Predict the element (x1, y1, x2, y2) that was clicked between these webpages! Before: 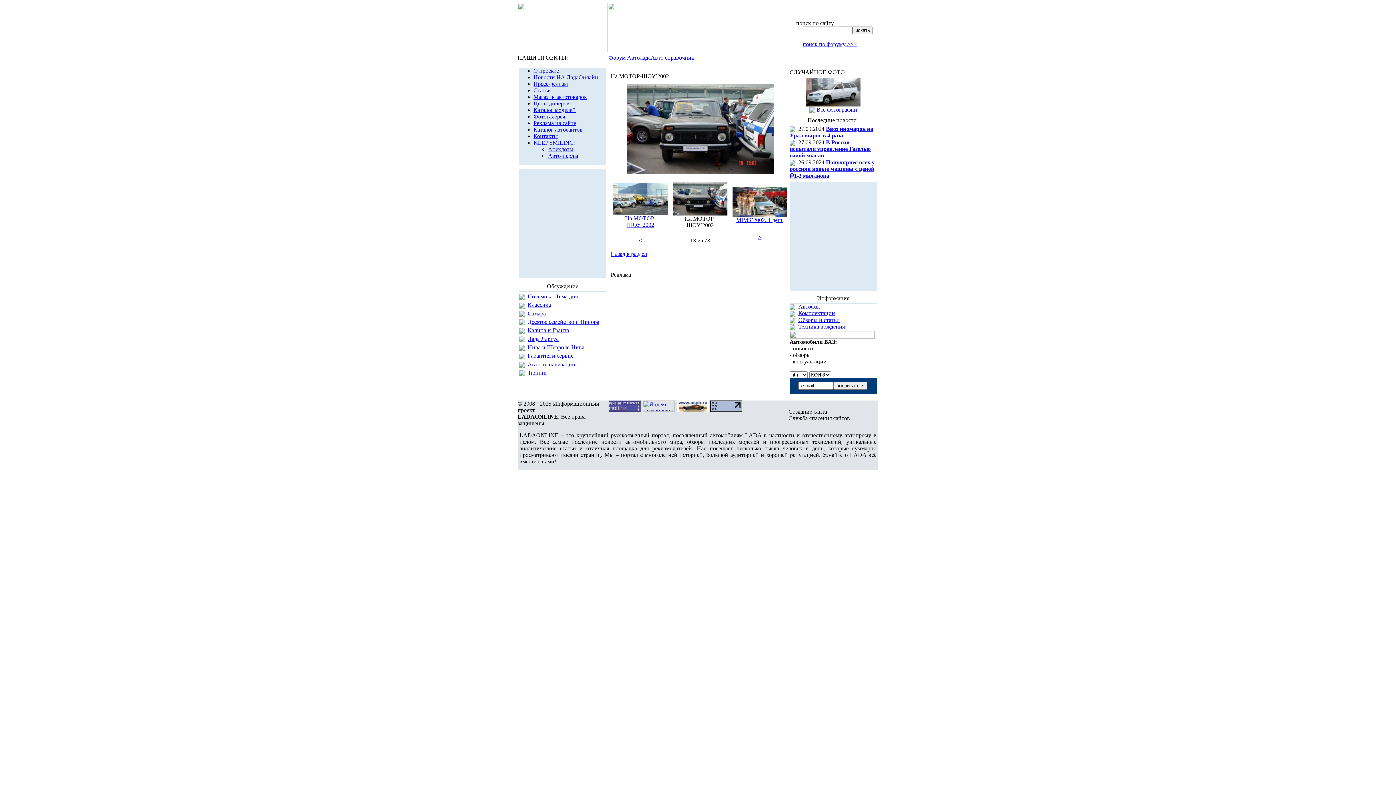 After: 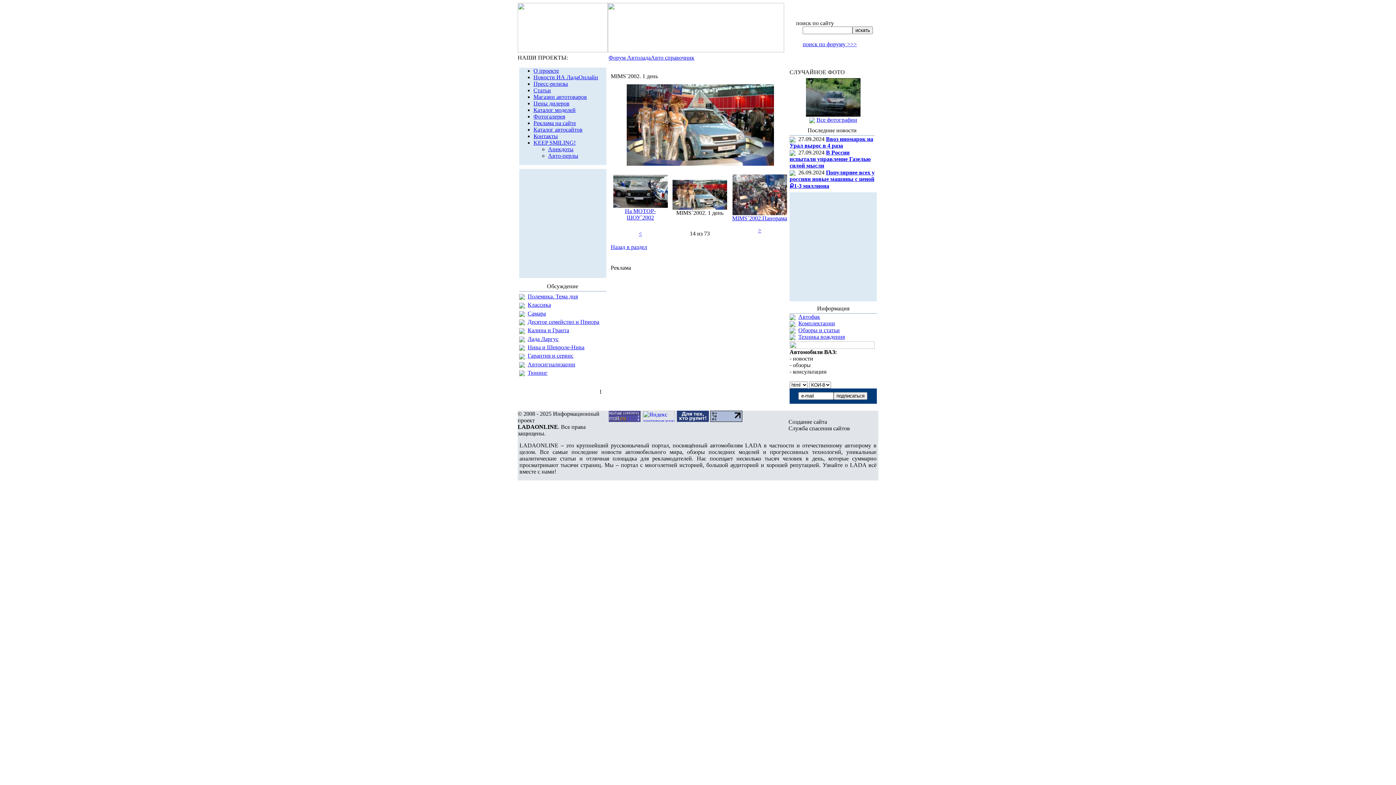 Action: label: > bbox: (758, 234, 761, 240)